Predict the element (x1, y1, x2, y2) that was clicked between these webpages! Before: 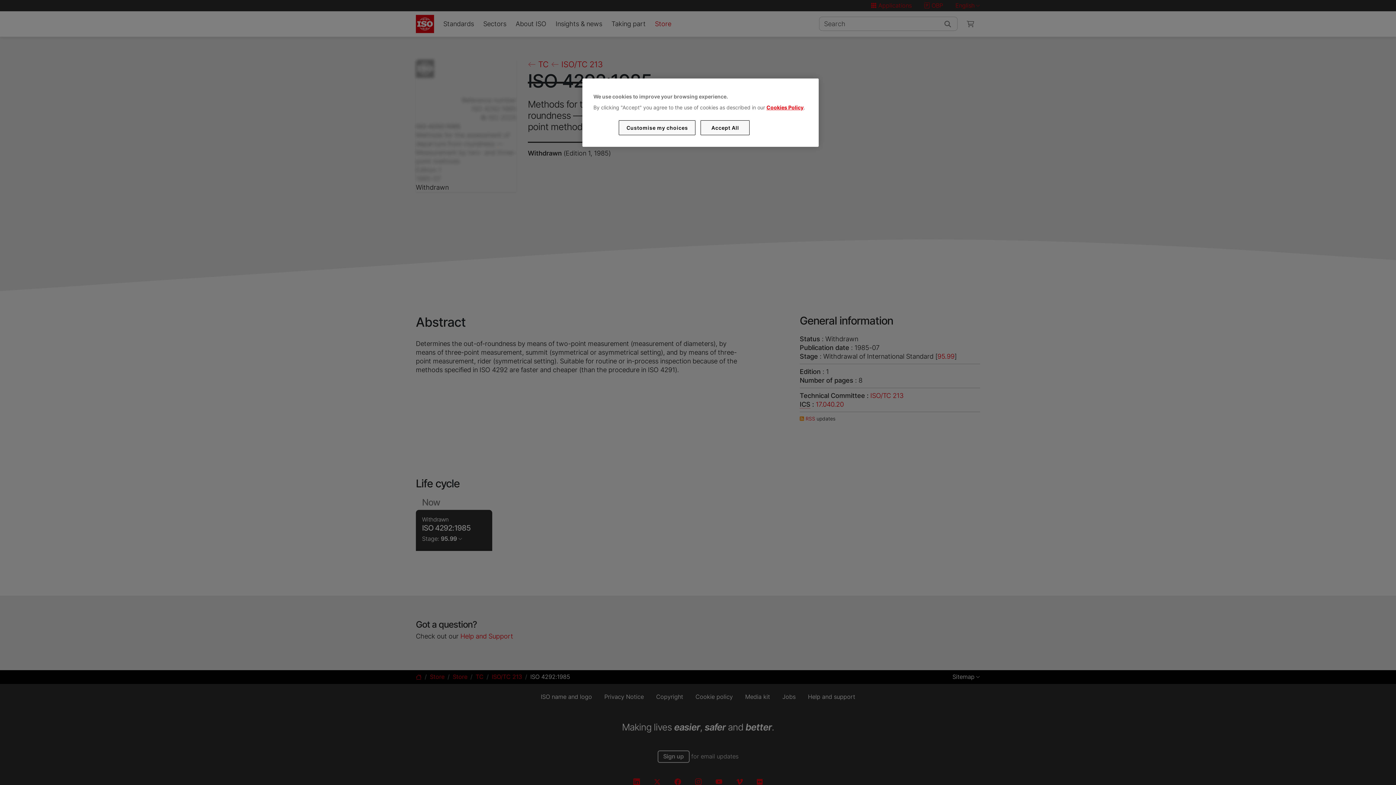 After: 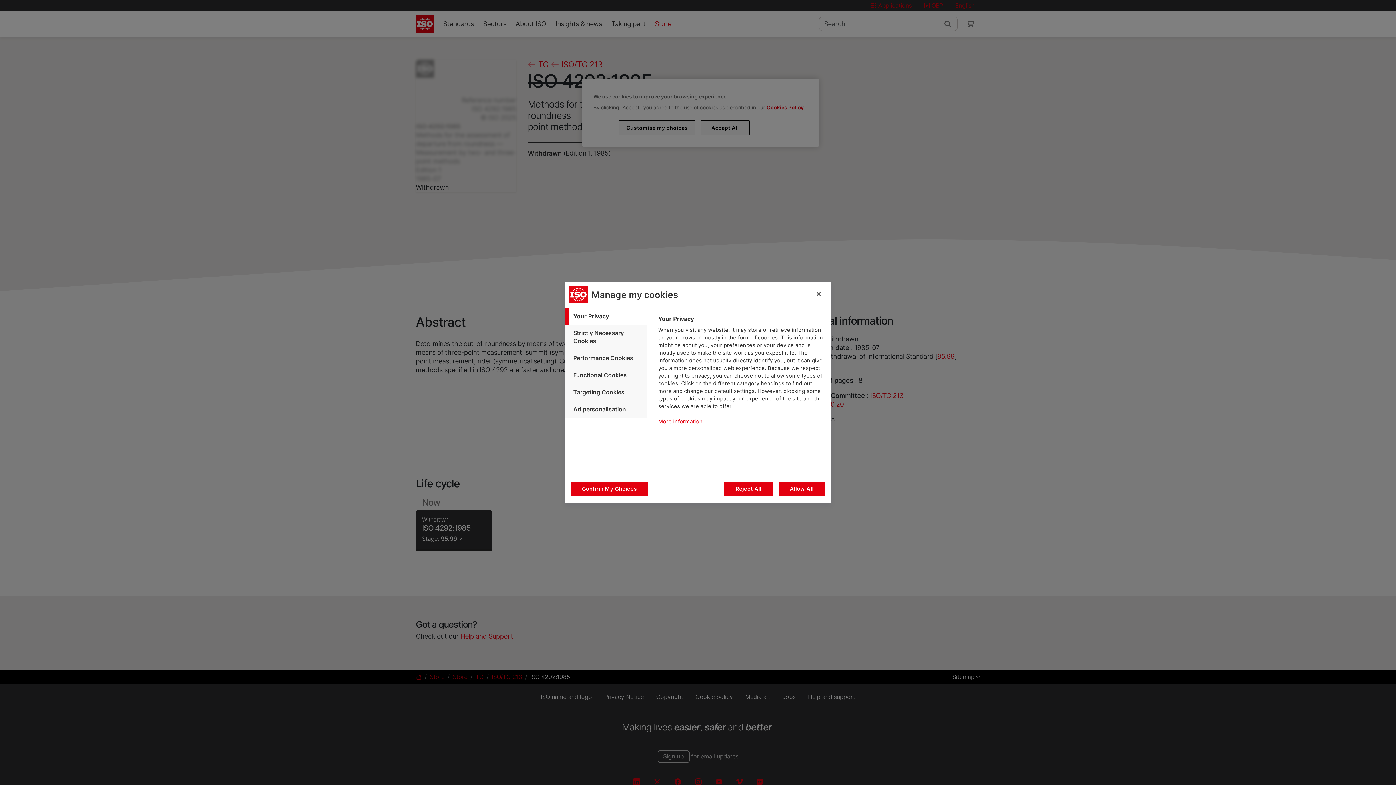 Action: bbox: (619, 120, 695, 135) label: Customise my choices